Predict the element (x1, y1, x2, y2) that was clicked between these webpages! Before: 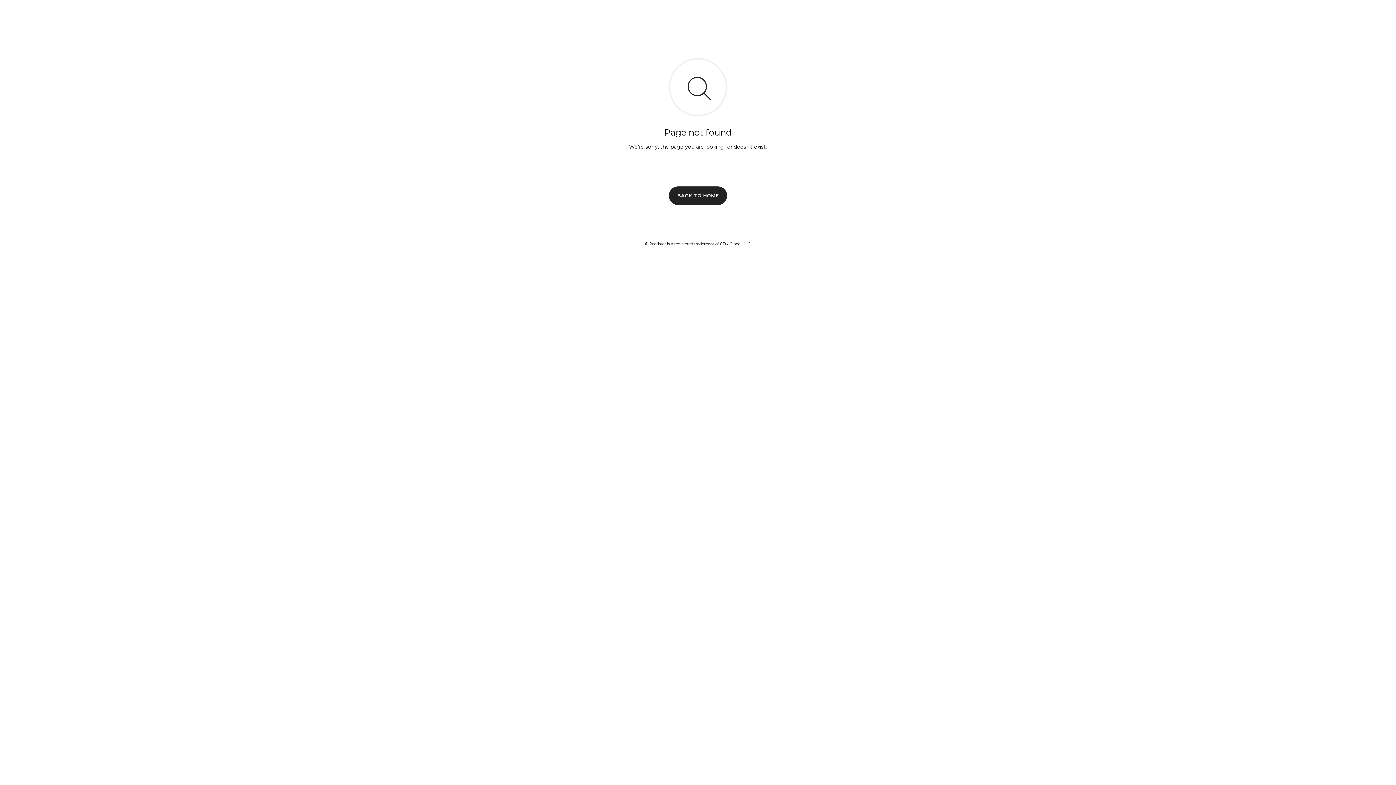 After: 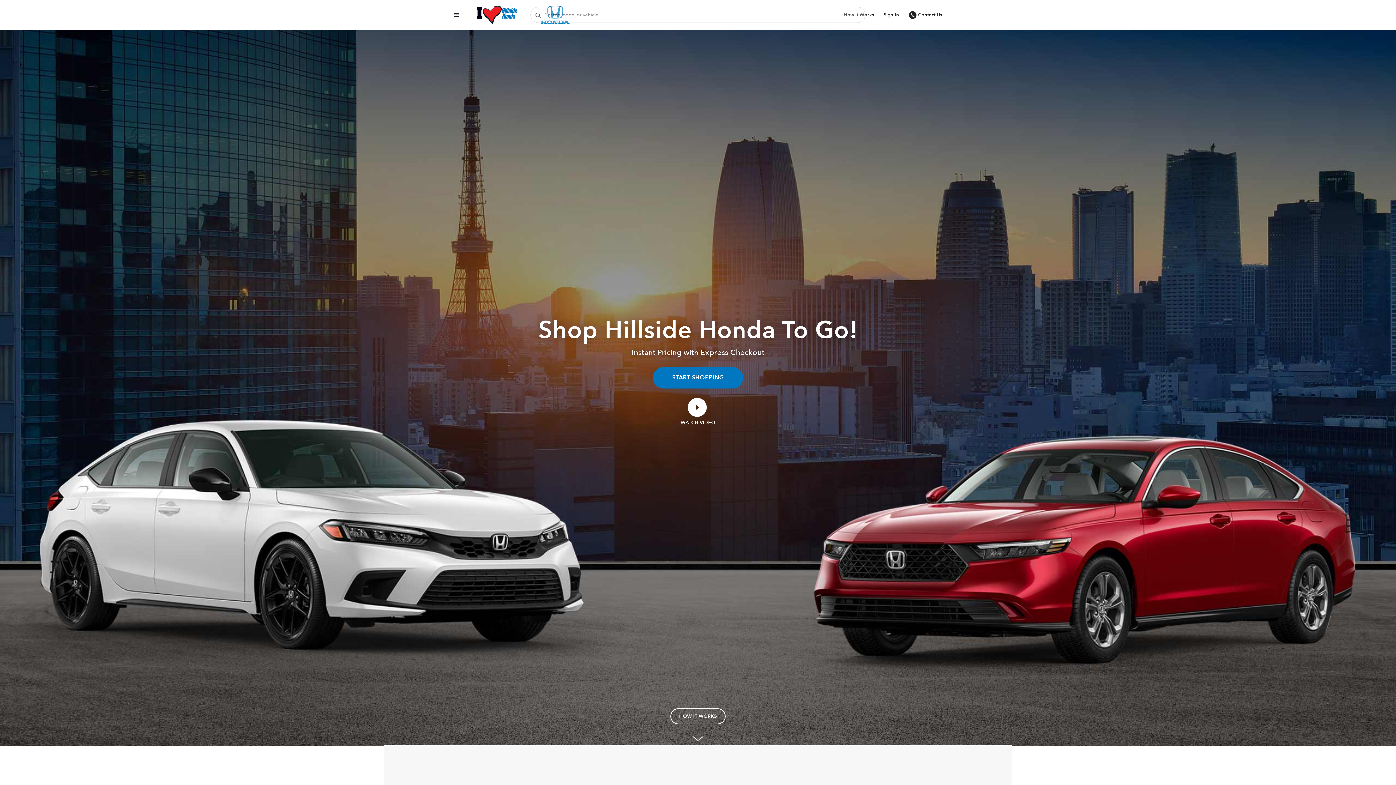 Action: label: BACK TO HOME bbox: (669, 186, 727, 204)